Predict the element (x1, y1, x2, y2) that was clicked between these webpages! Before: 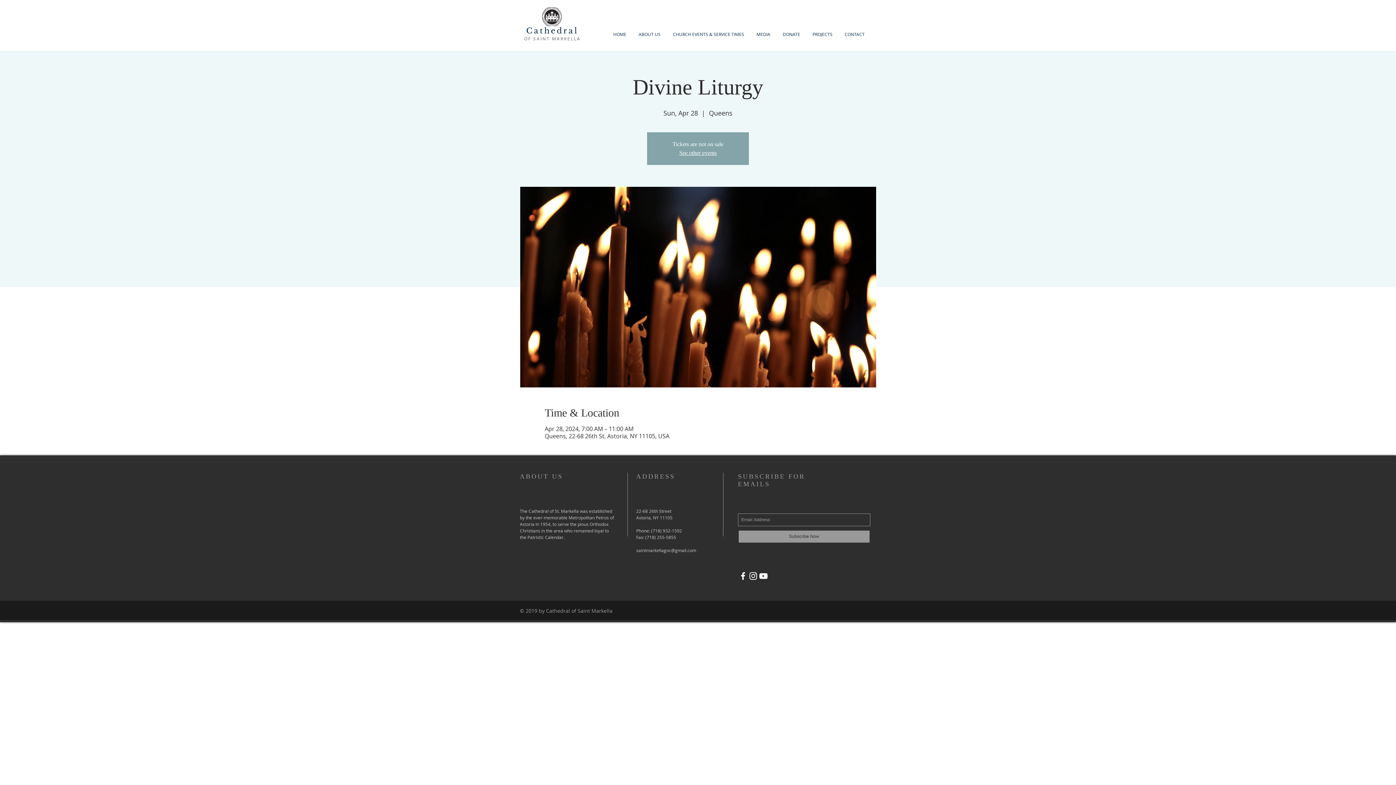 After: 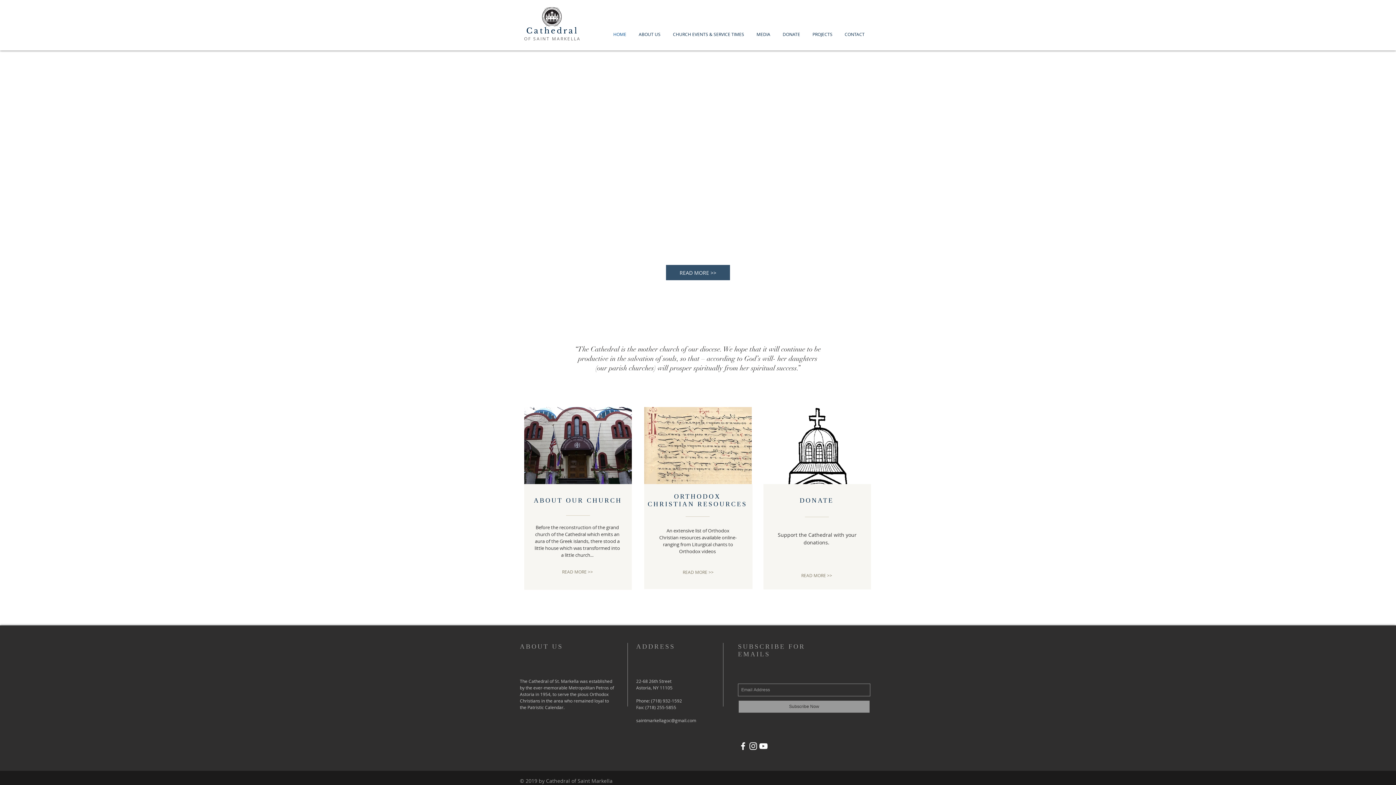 Action: bbox: (679, 149, 716, 156) label: See other events